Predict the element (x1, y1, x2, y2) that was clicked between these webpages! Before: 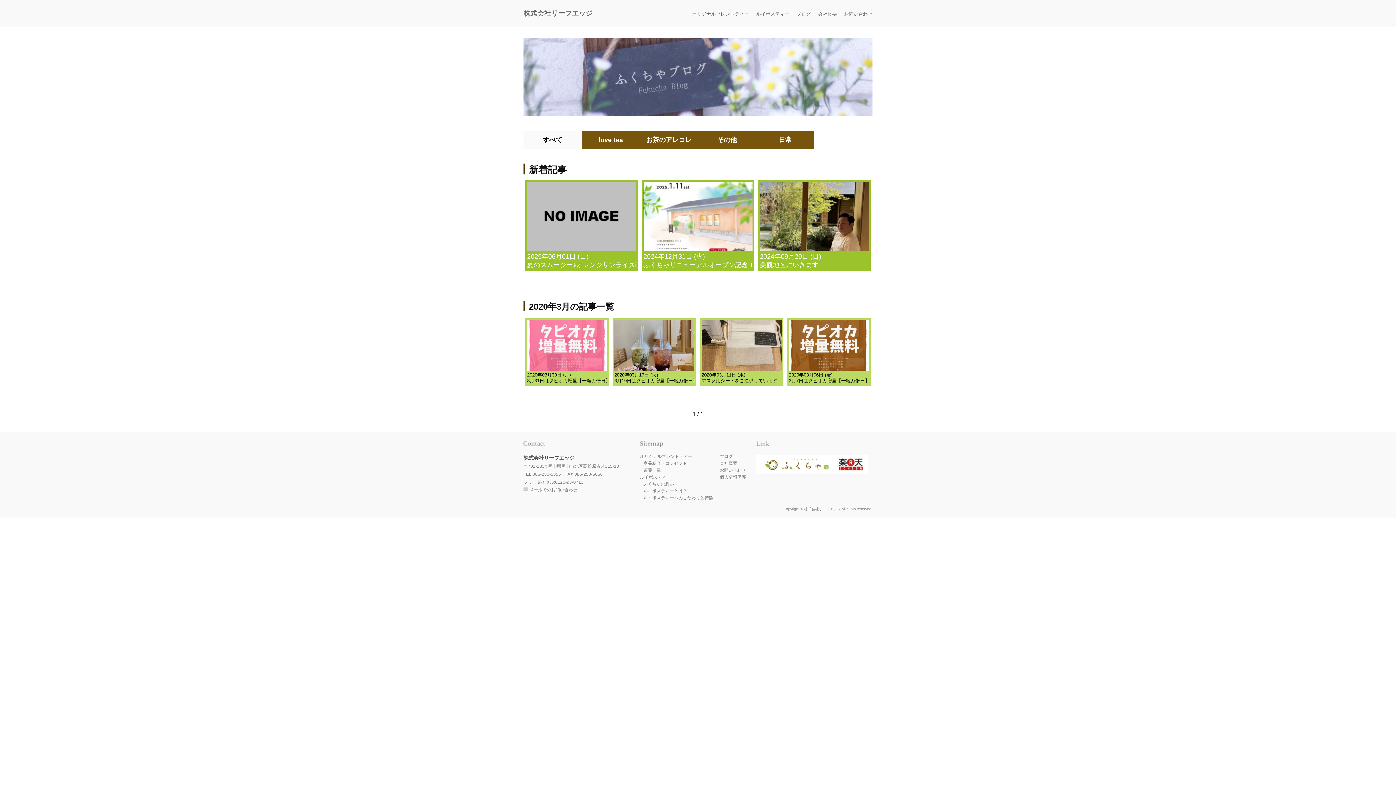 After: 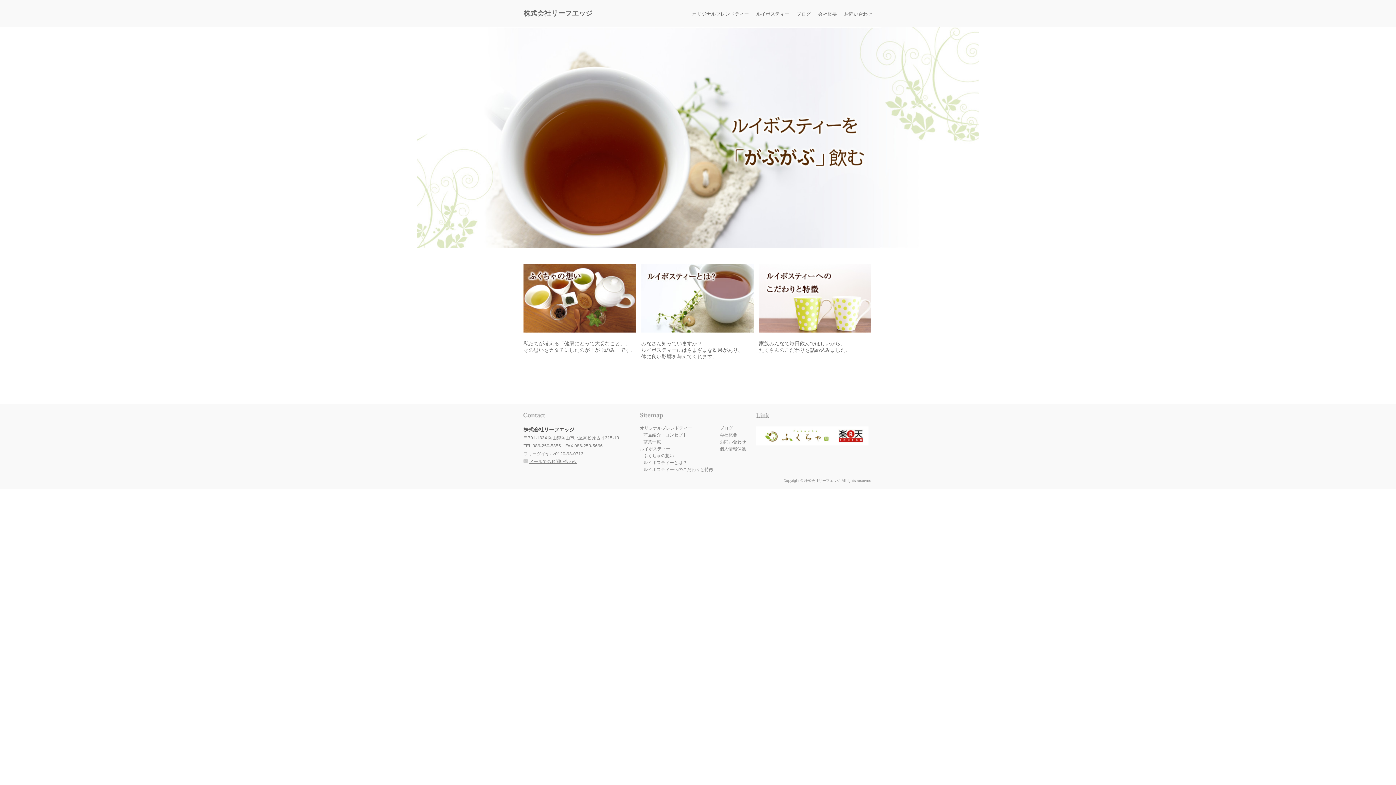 Action: bbox: (756, 11, 789, 16) label: ルイボスティー